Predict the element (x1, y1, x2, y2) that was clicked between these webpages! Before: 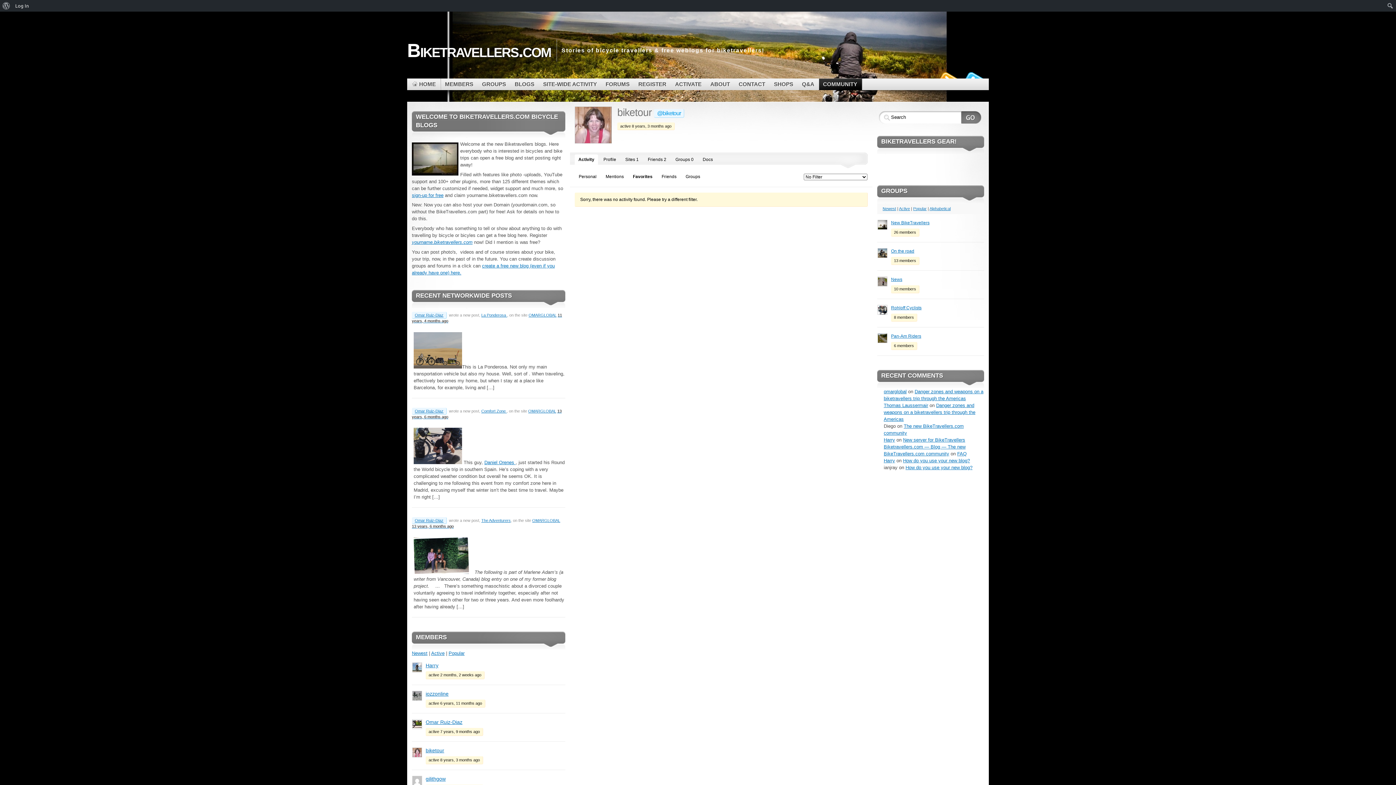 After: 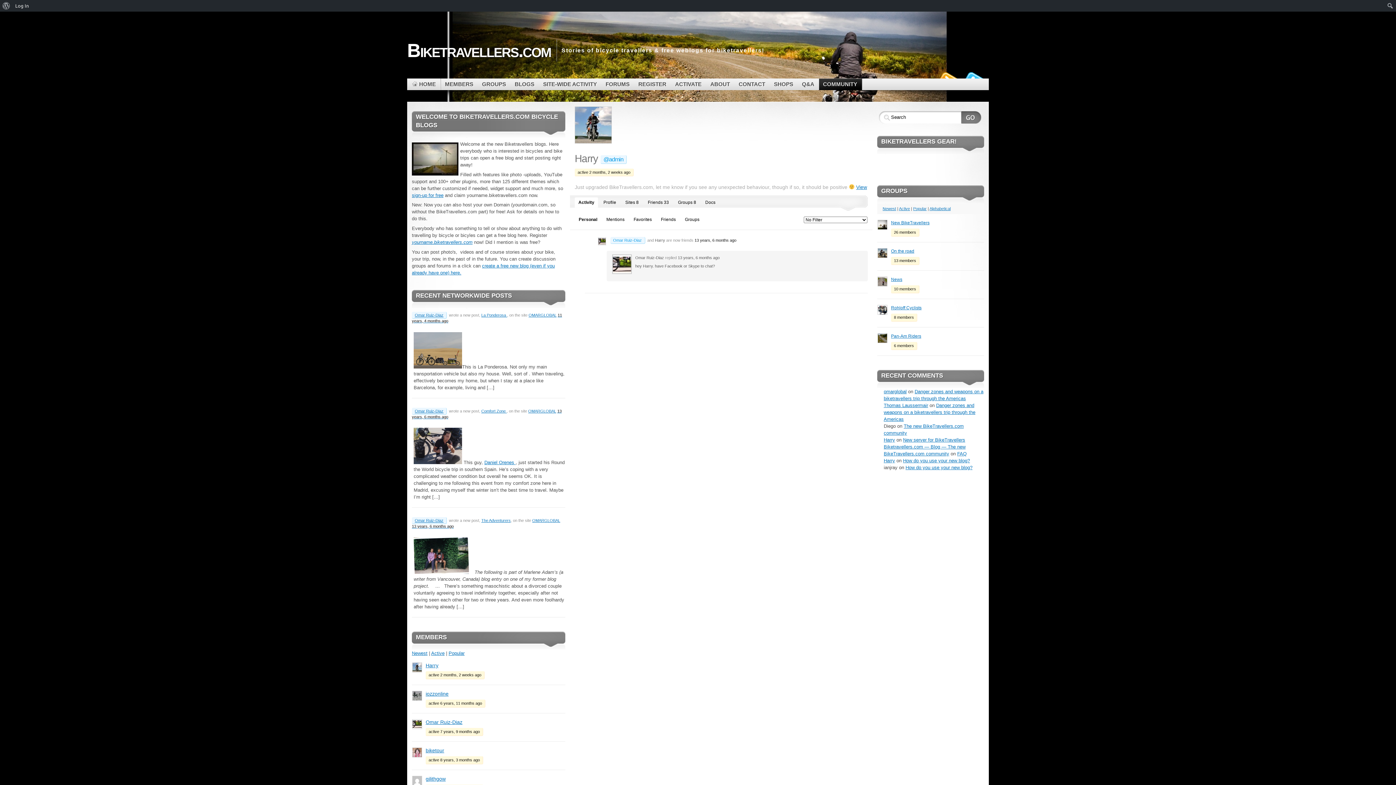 Action: bbox: (884, 437, 895, 443) label: Harry